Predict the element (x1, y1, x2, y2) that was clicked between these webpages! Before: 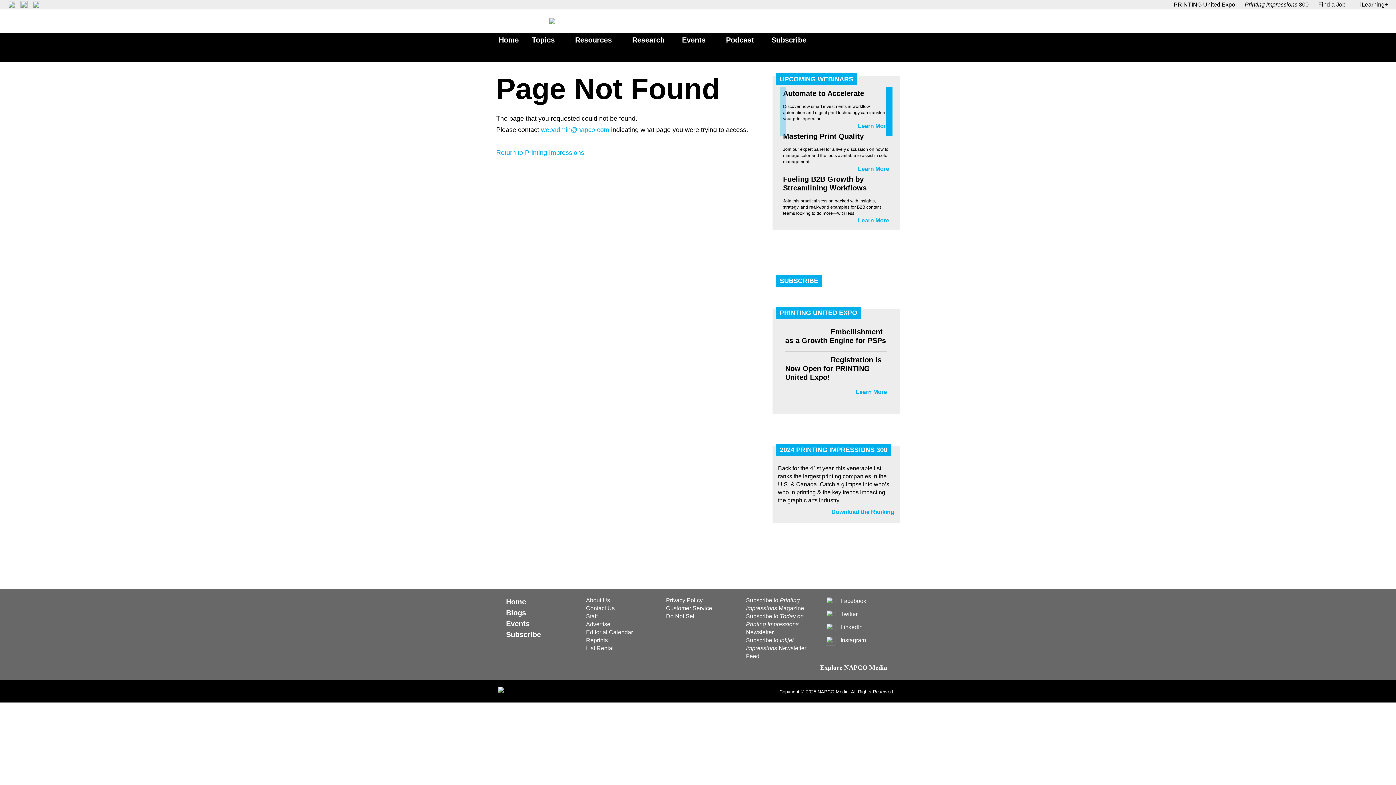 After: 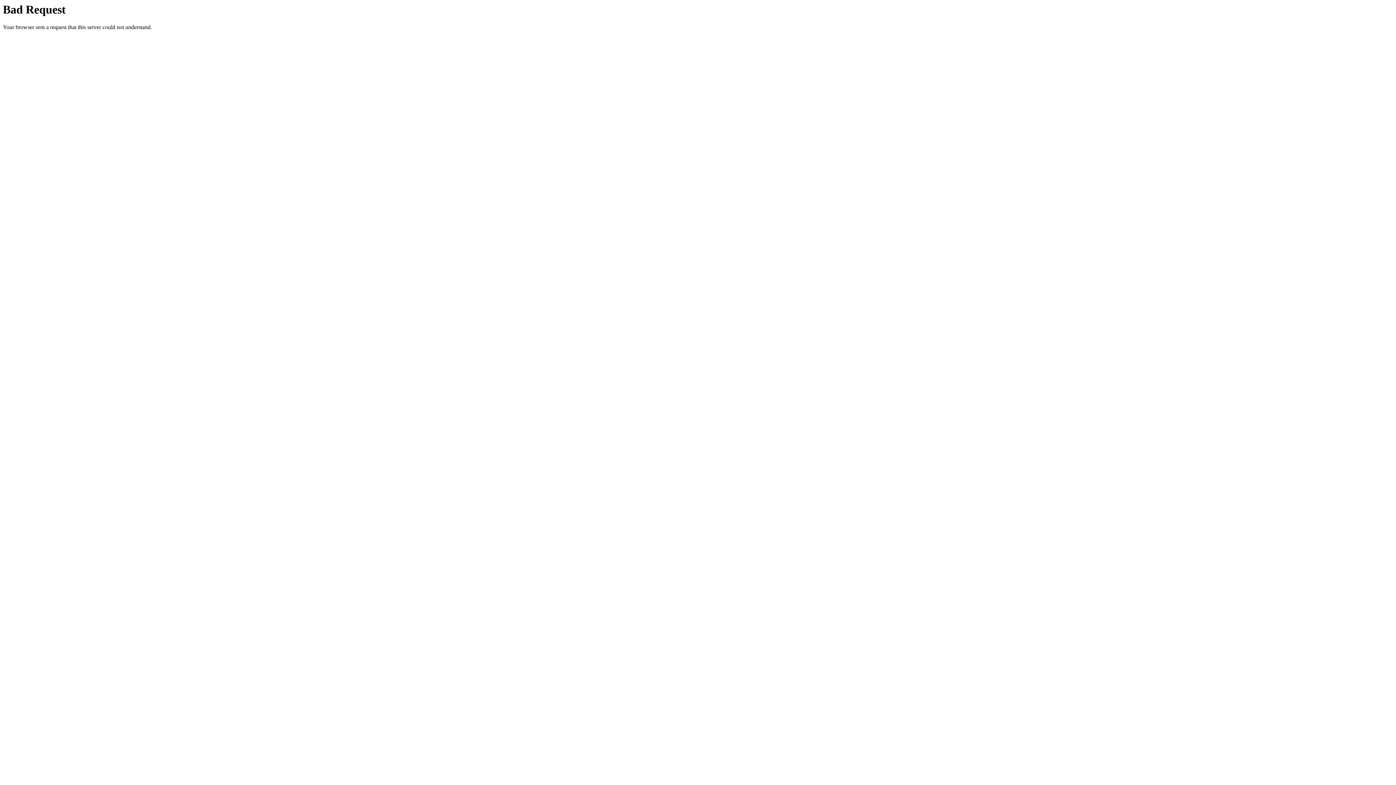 Action: bbox: (666, 596, 738, 604) label: Privacy Policy